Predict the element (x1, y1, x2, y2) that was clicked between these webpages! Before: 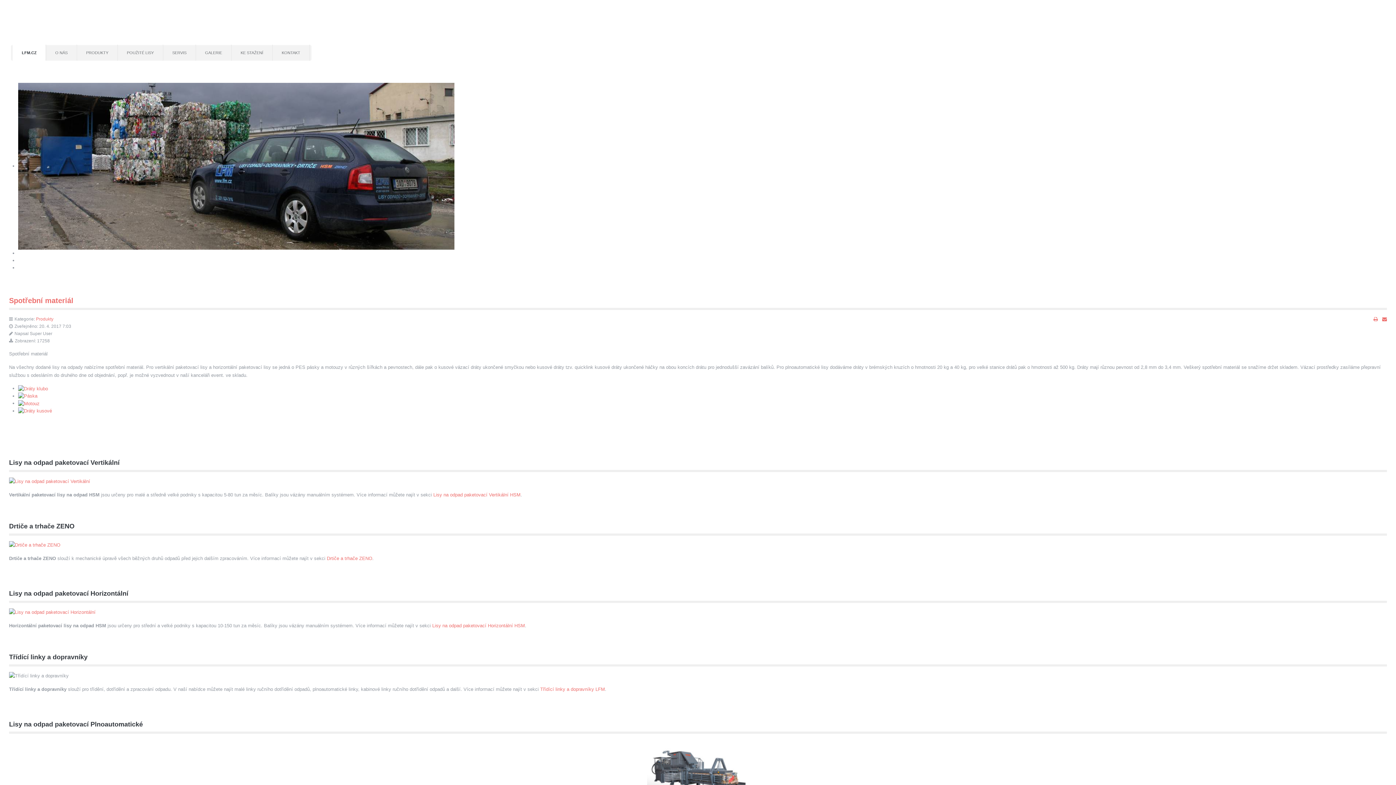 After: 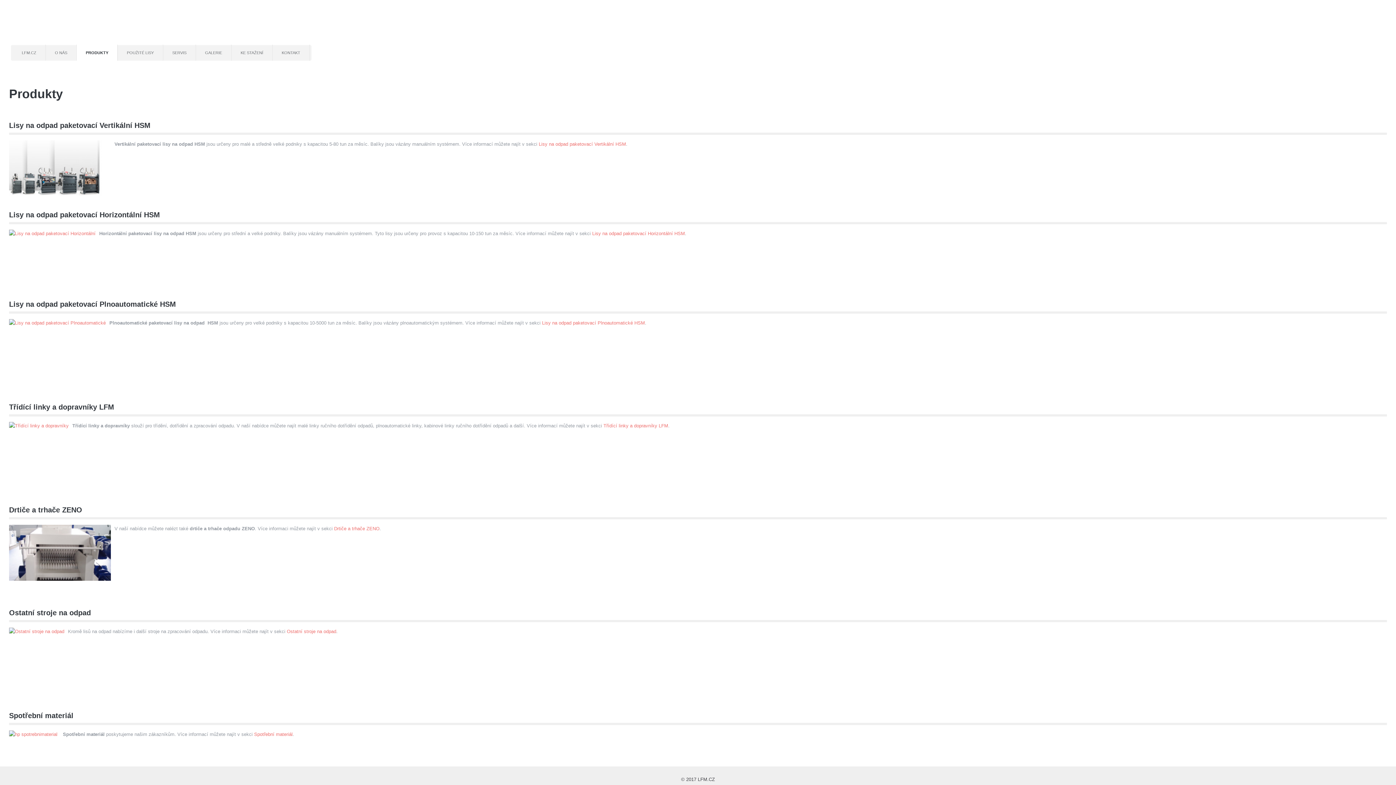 Action: label: PRODUKTY bbox: (77, 44, 117, 60)